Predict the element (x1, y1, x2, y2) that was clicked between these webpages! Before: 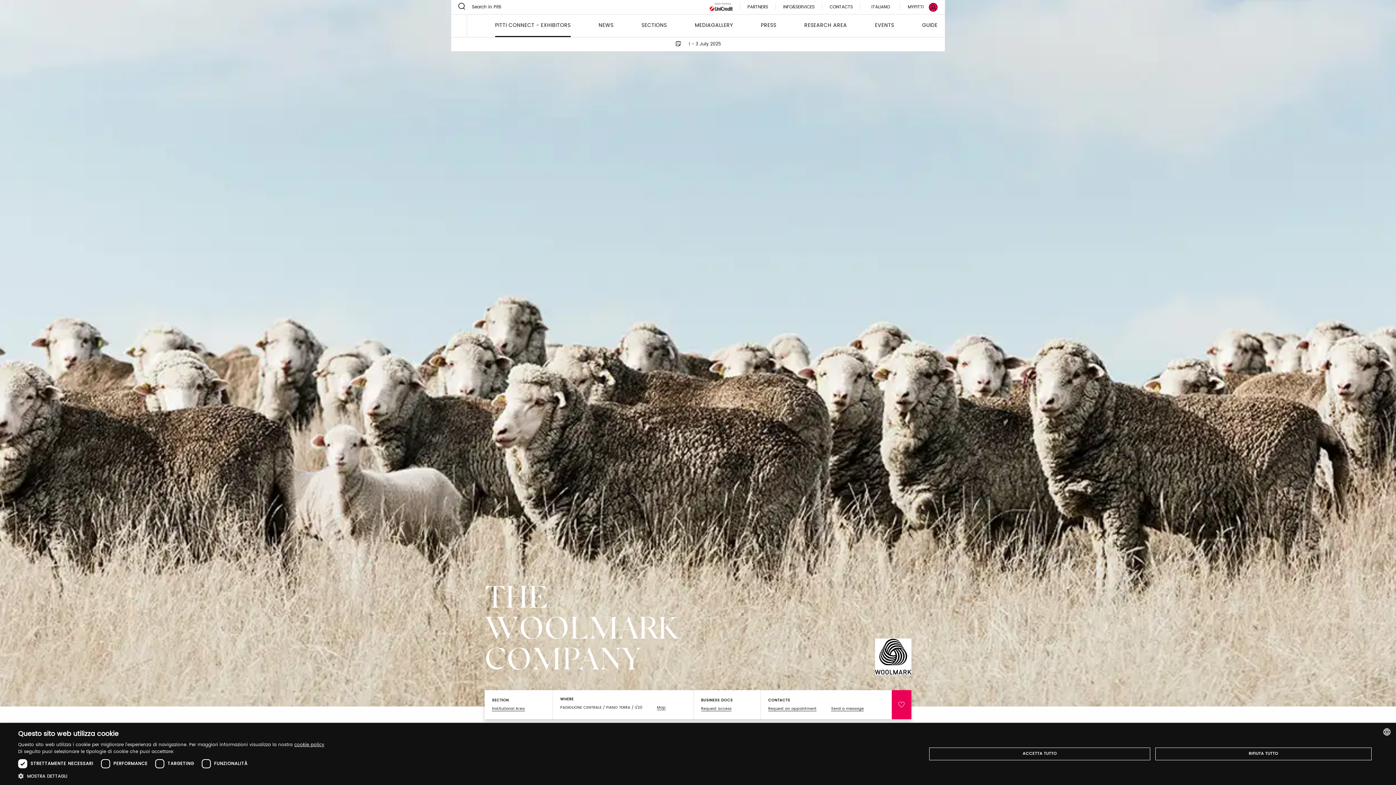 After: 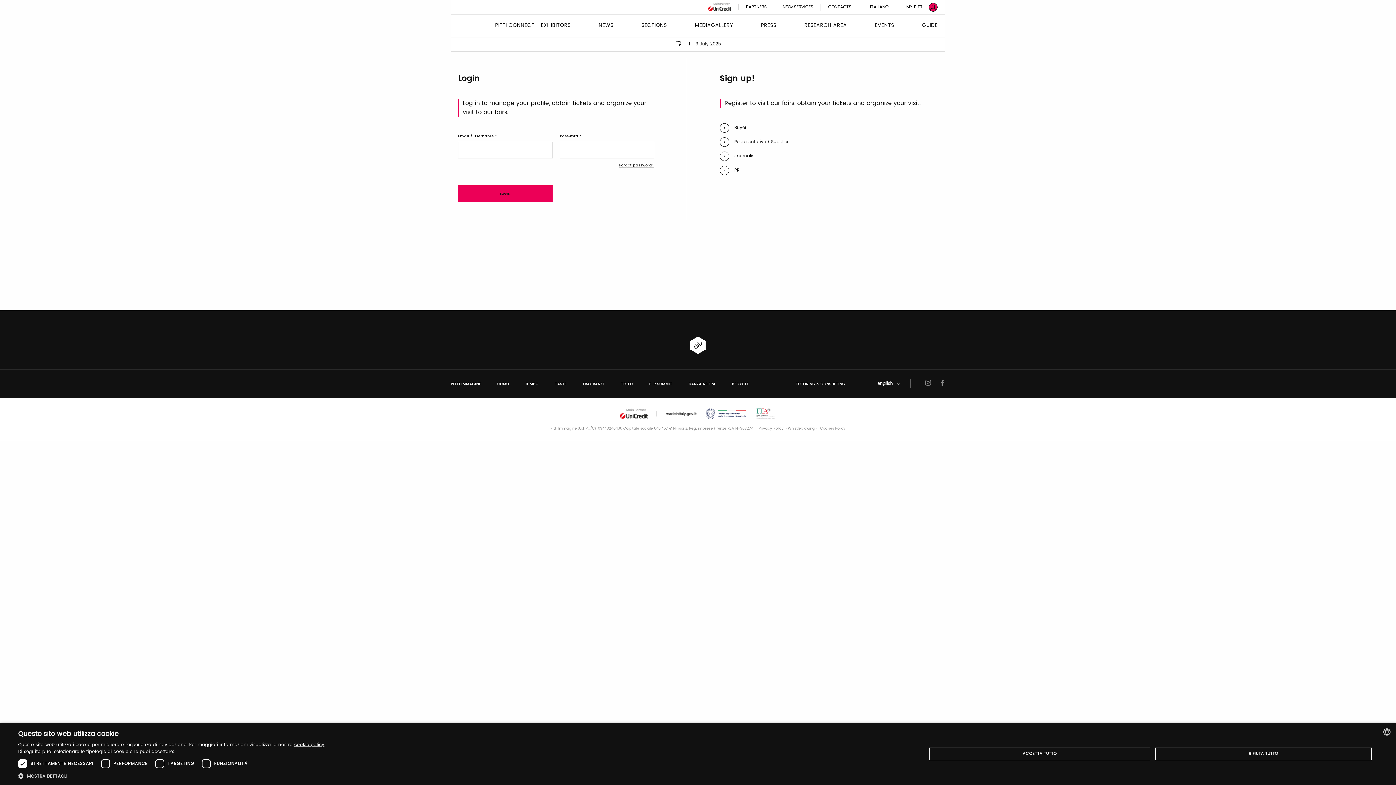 Action: label: MYPITTI bbox: (908, 4, 929, 10)